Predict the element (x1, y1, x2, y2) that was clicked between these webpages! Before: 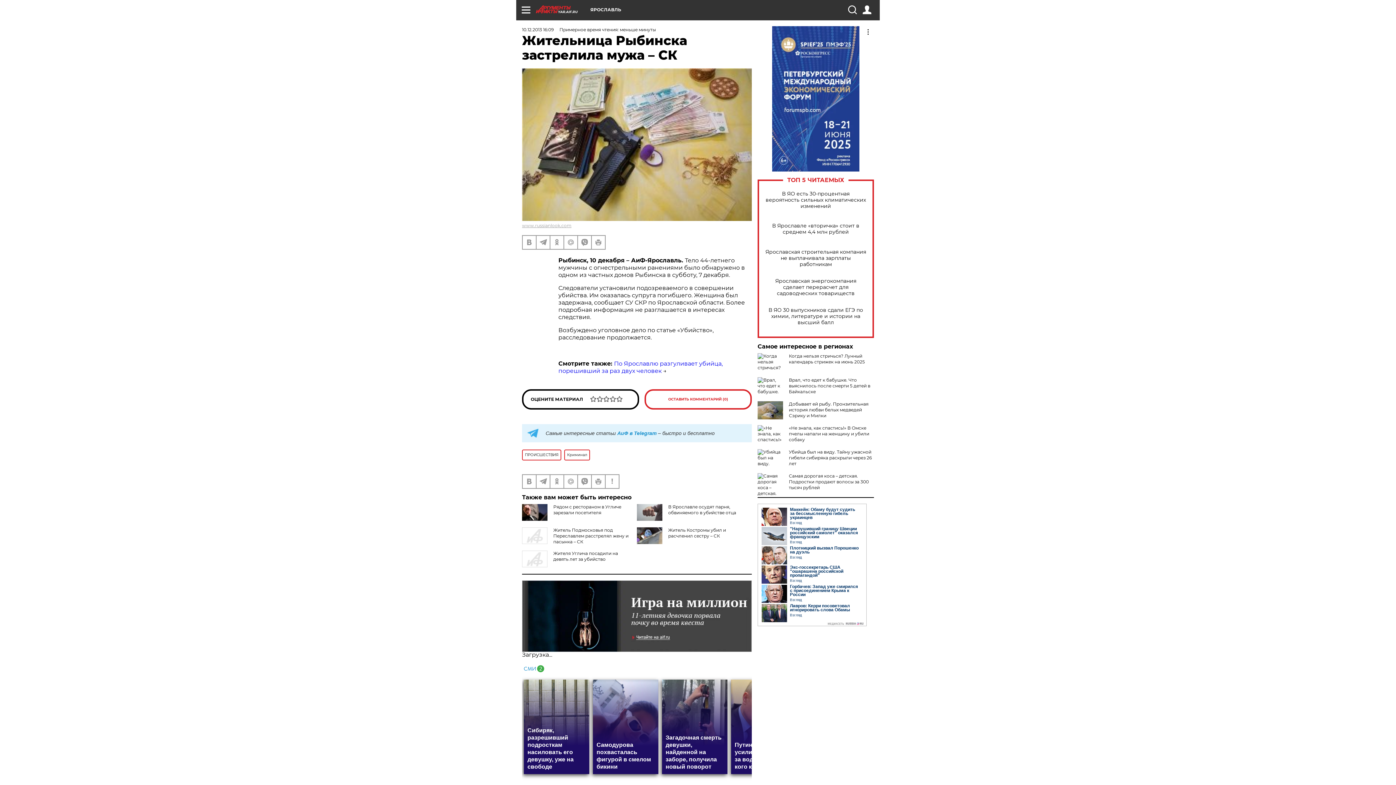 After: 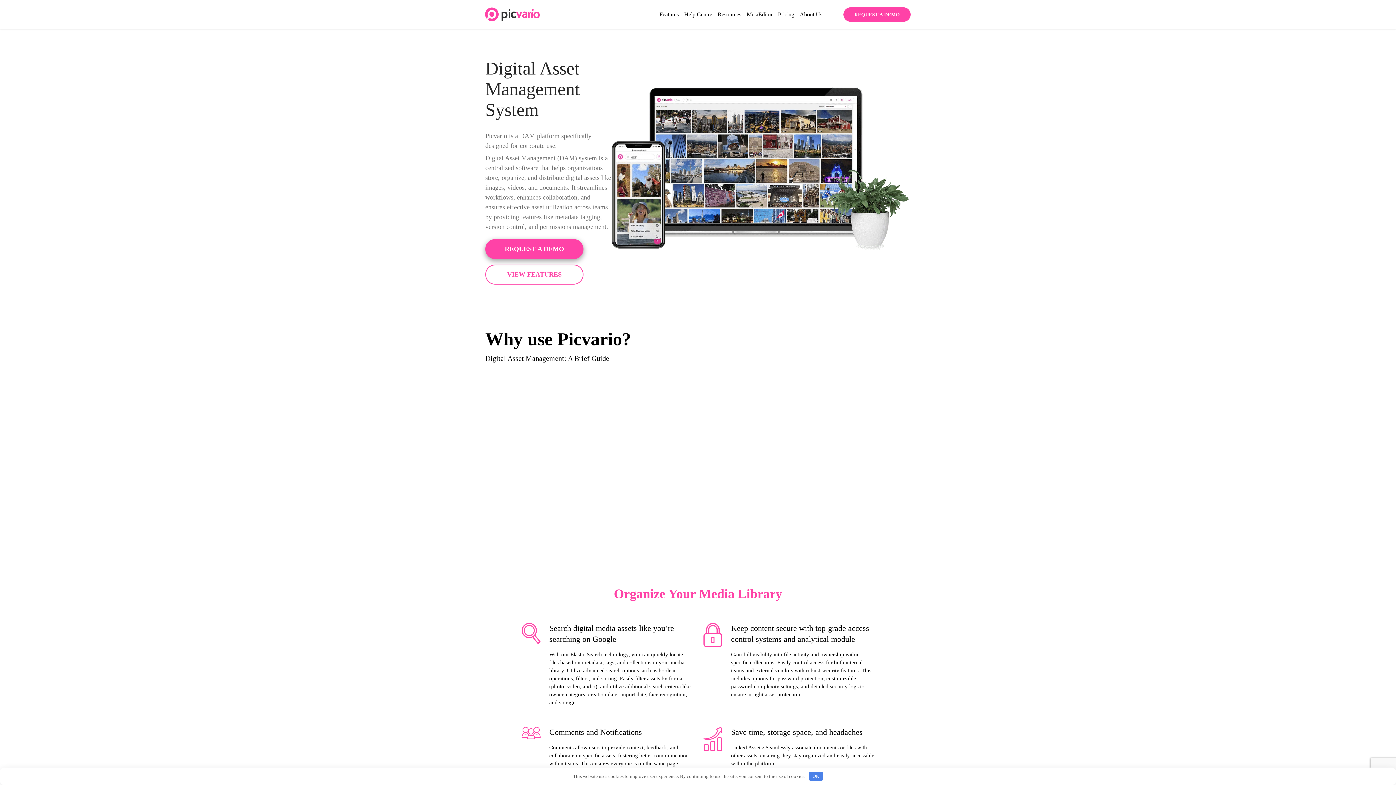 Action: label: www.russianlook.com bbox: (522, 222, 571, 228)